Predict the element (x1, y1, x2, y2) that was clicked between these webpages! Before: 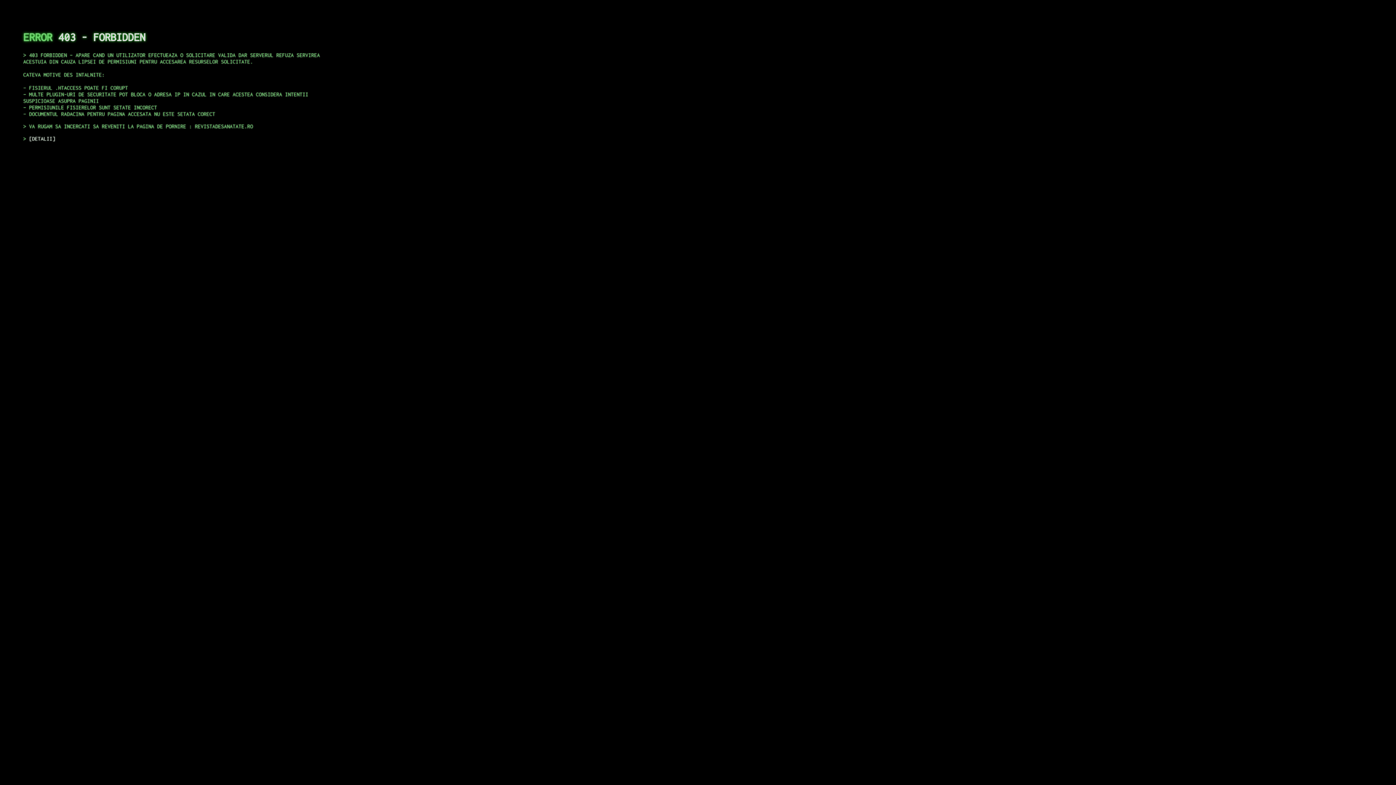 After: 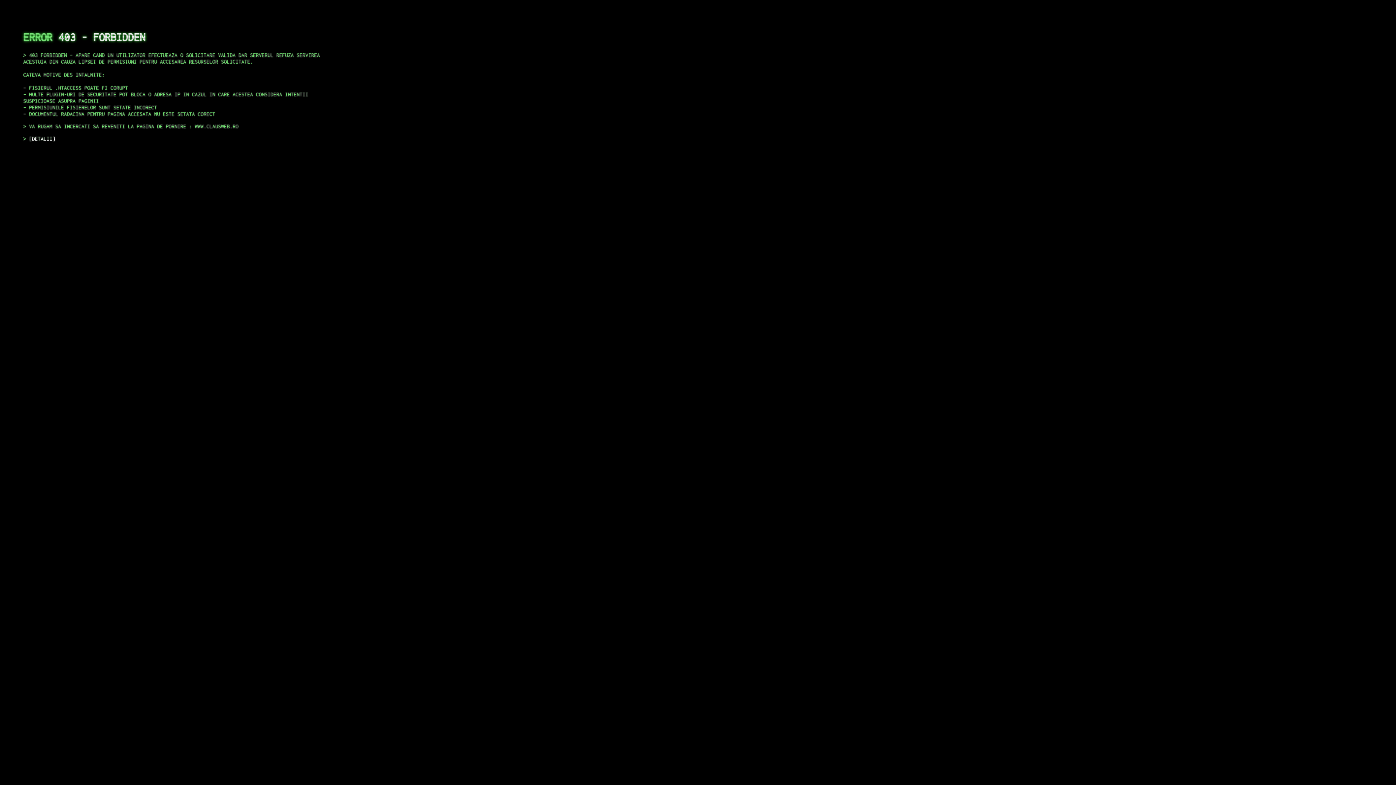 Action: bbox: (29, 135, 55, 141) label: DETALII